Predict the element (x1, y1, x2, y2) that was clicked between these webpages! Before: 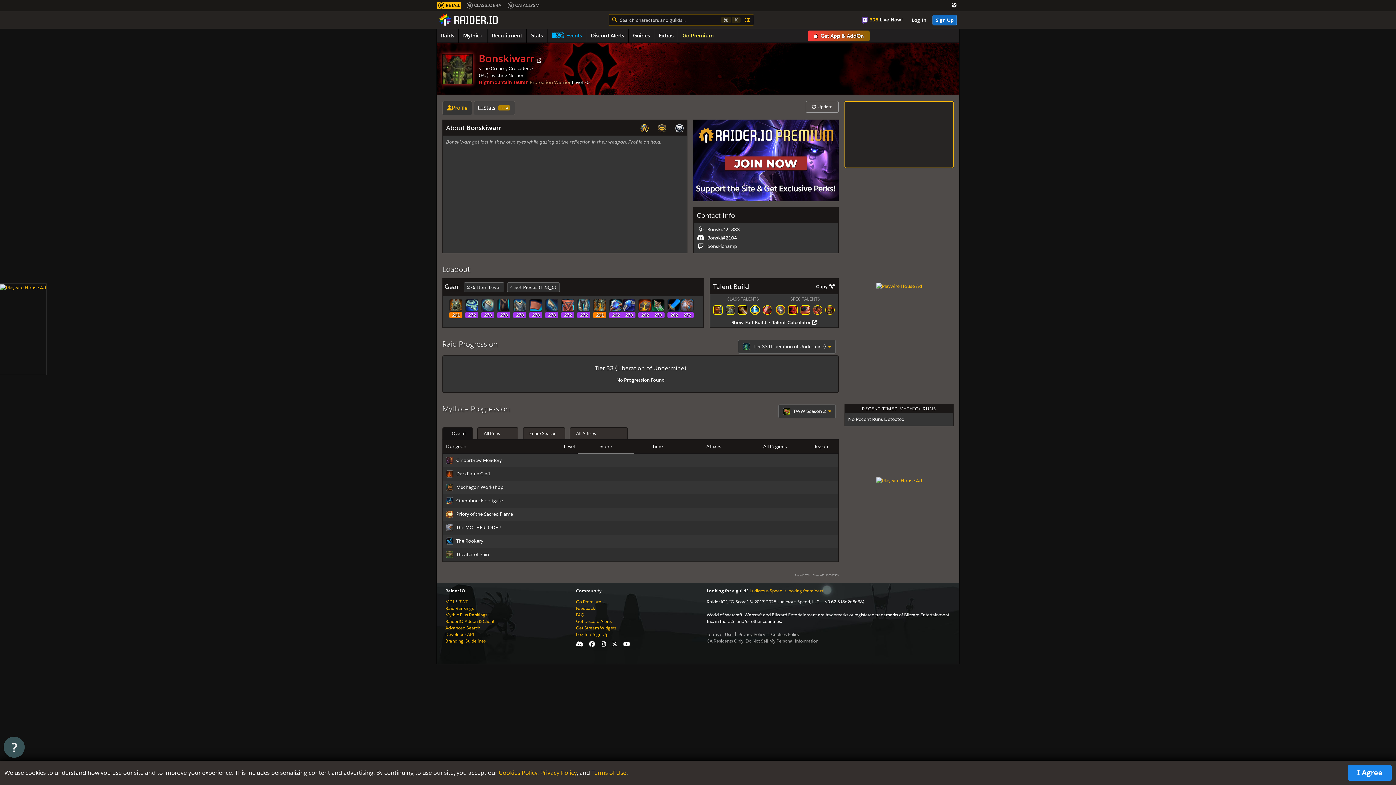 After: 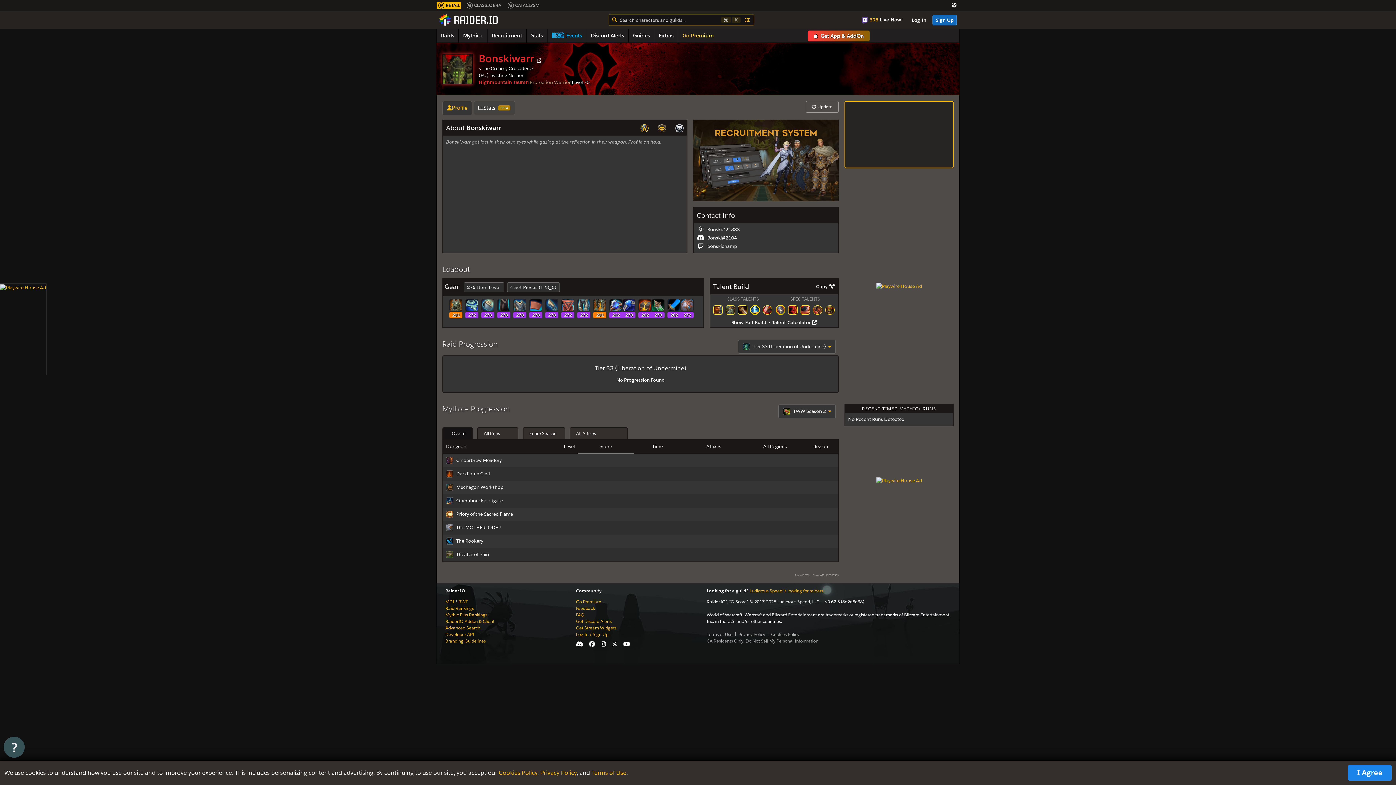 Action: bbox: (675, 124, 684, 132)